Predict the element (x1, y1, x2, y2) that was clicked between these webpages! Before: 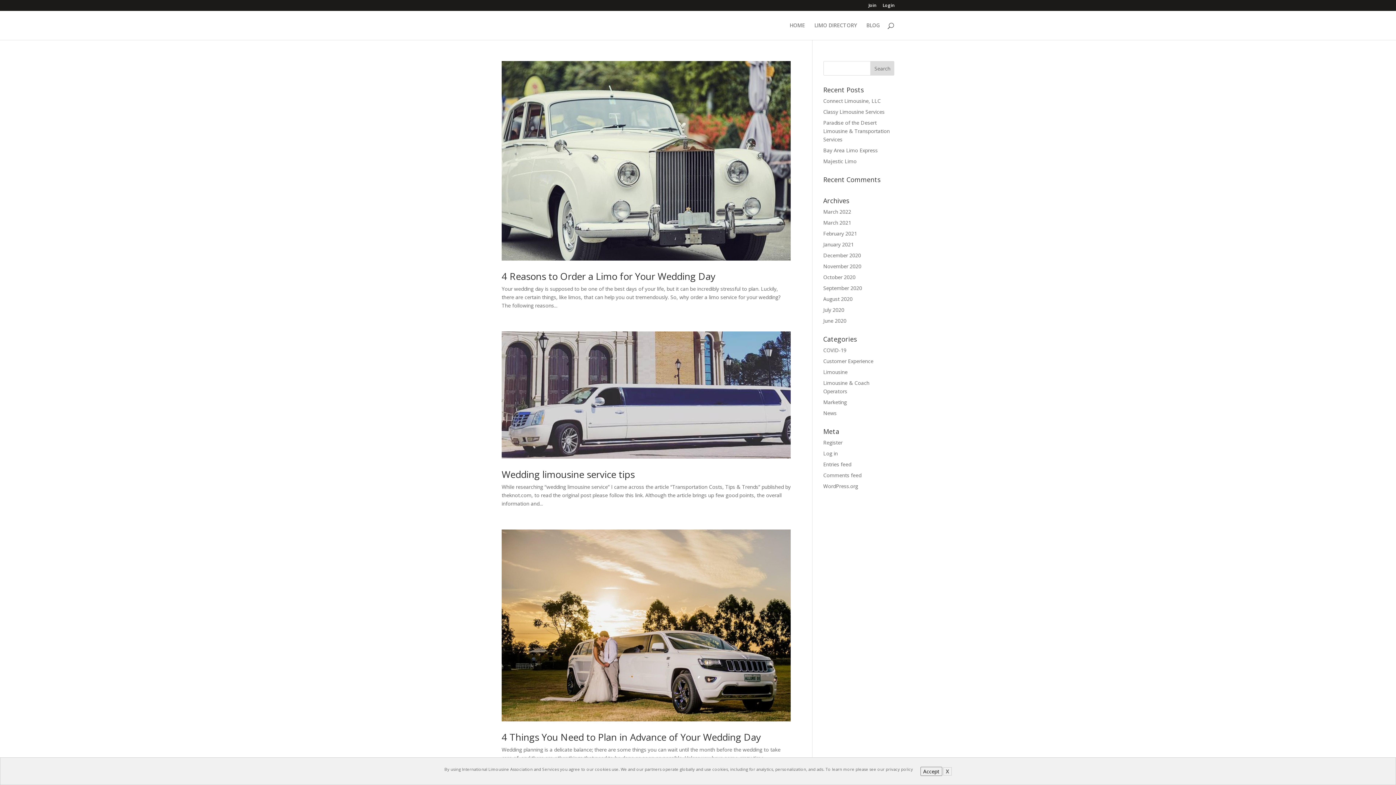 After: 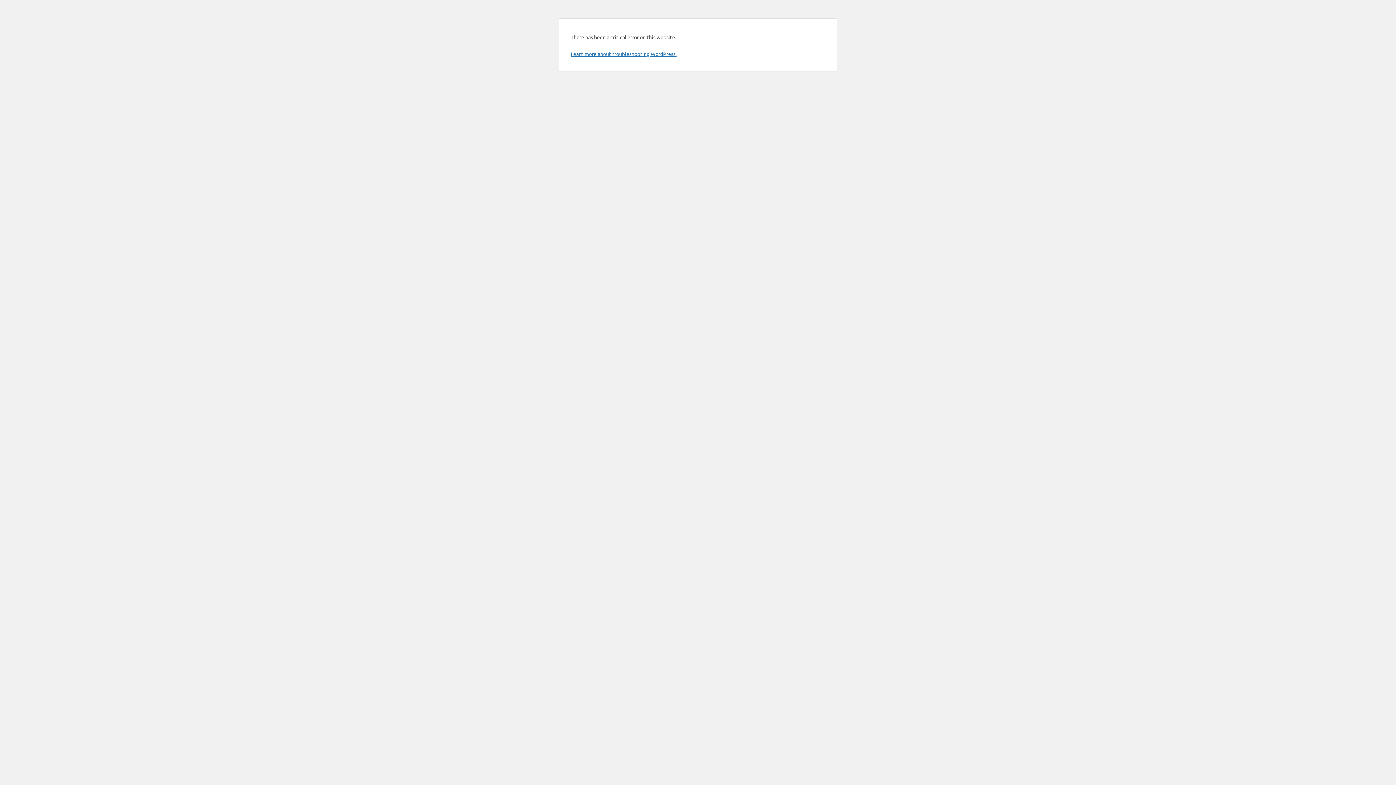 Action: label: Classy Limousine Services bbox: (823, 108, 884, 115)